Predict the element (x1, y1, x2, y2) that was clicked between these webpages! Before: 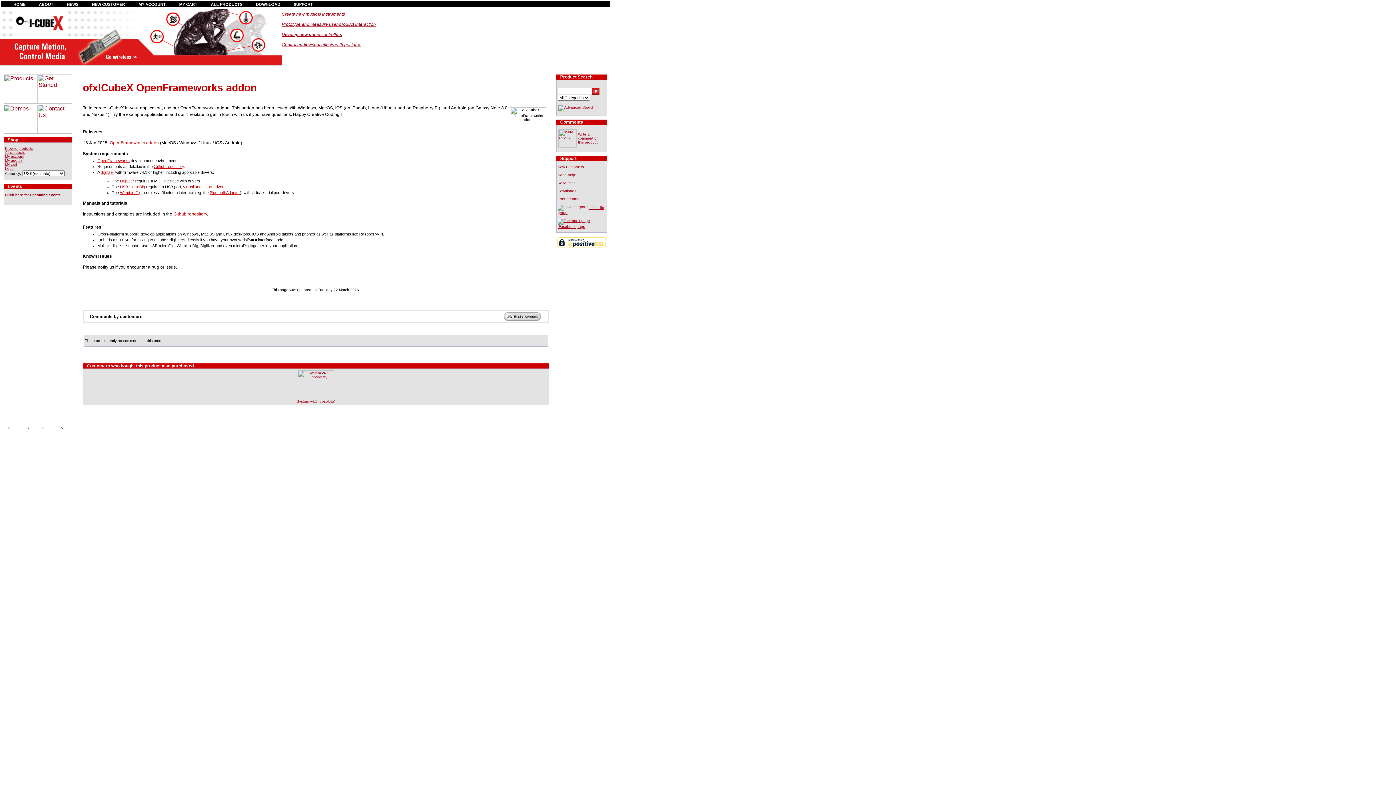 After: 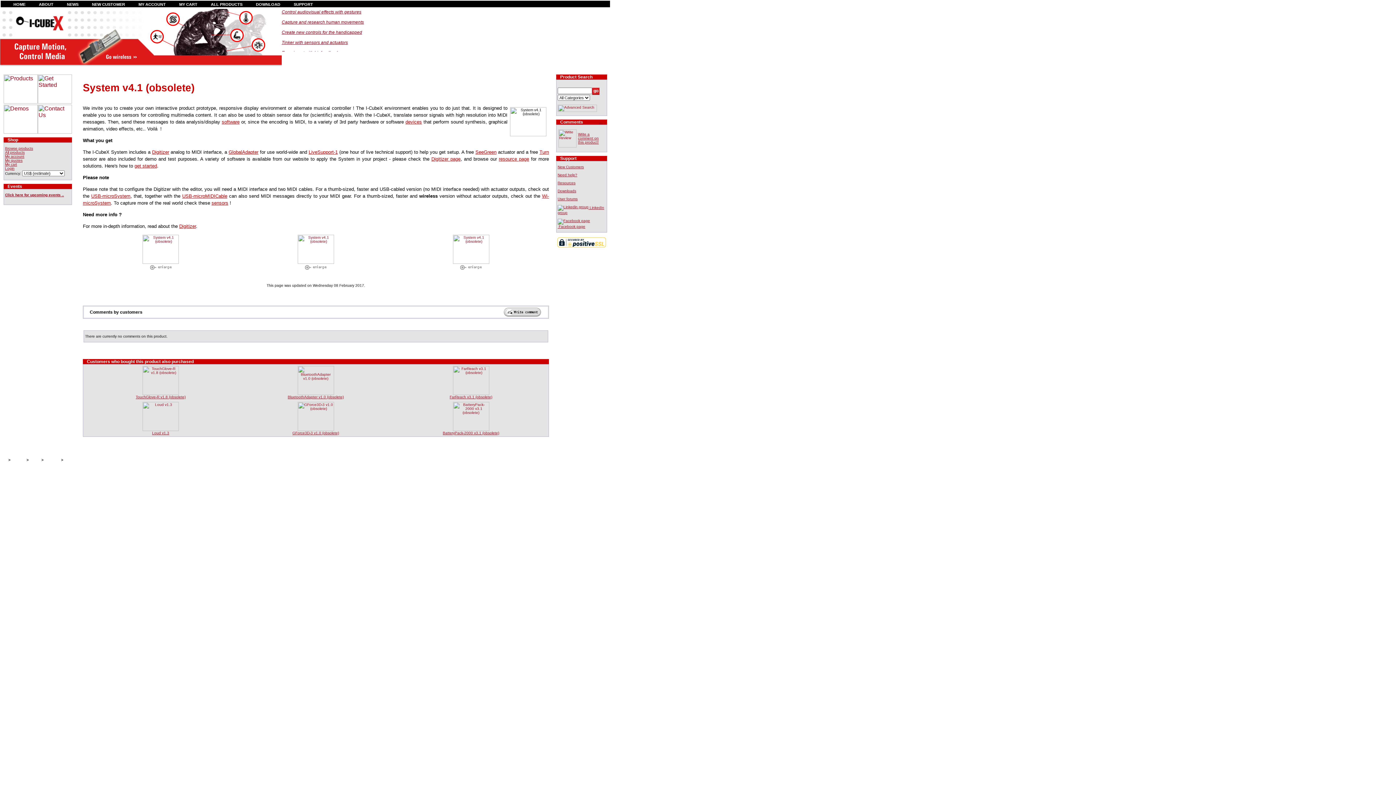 Action: bbox: (296, 399, 335, 403) label: System v4.1 (obsolete)